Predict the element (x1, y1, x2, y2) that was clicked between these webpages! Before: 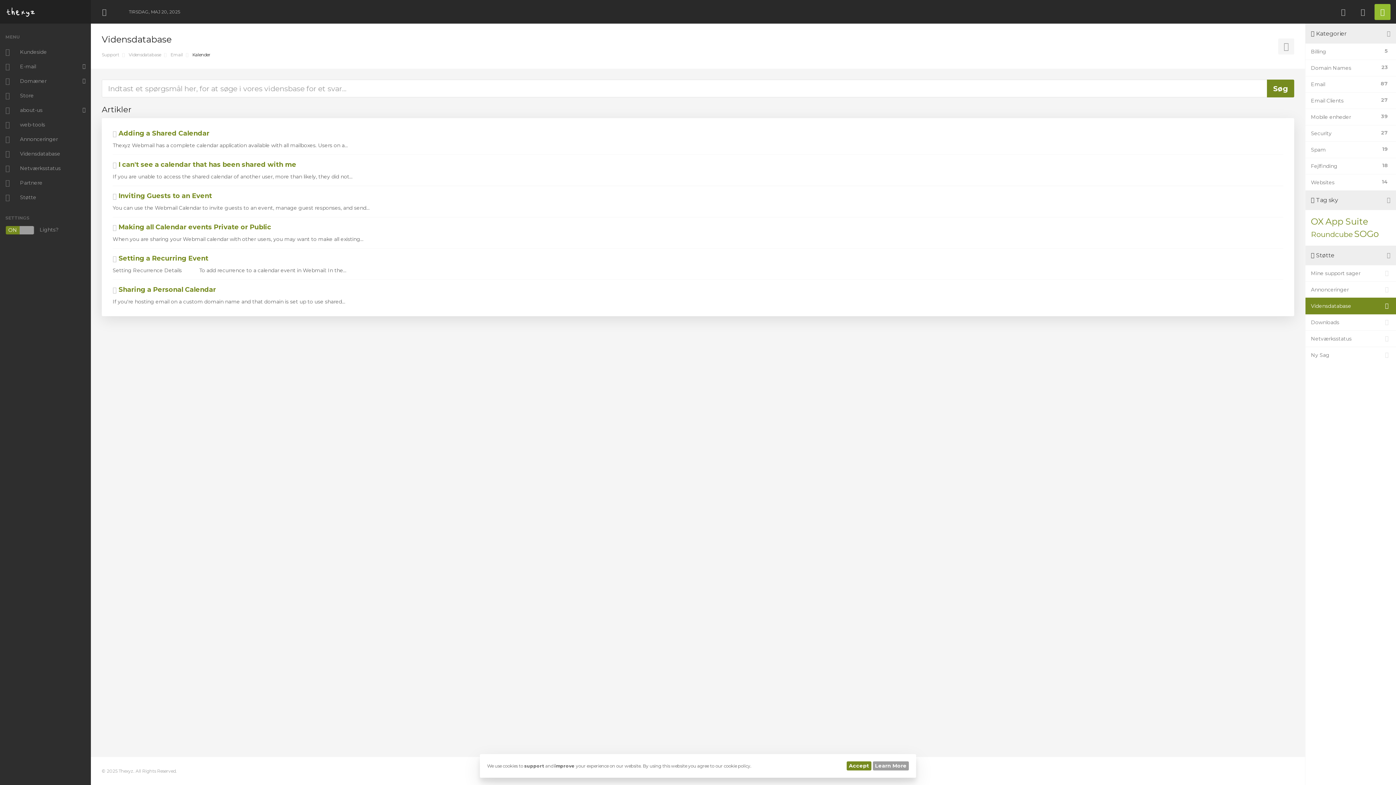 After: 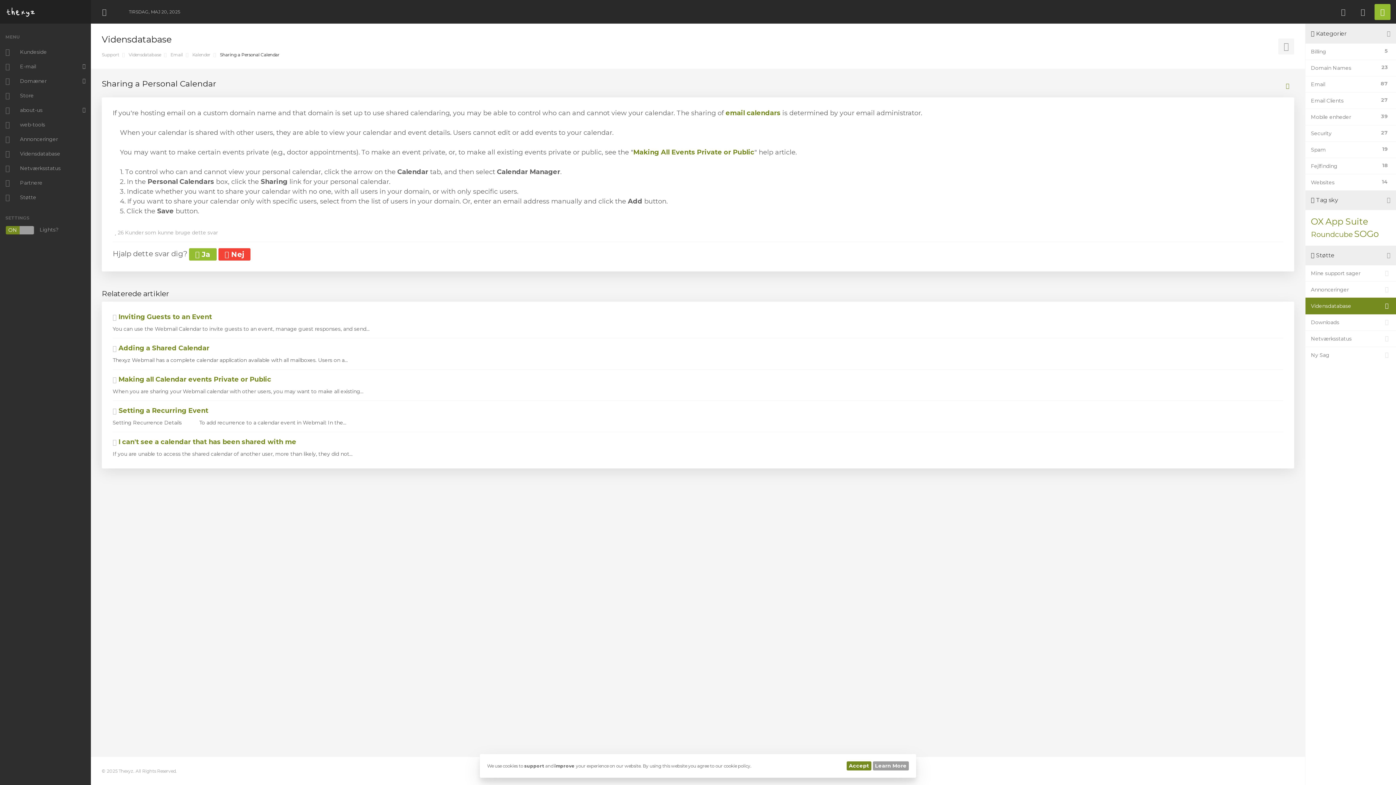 Action: label:  Sharing a Personal Calendar bbox: (112, 285, 1283, 294)